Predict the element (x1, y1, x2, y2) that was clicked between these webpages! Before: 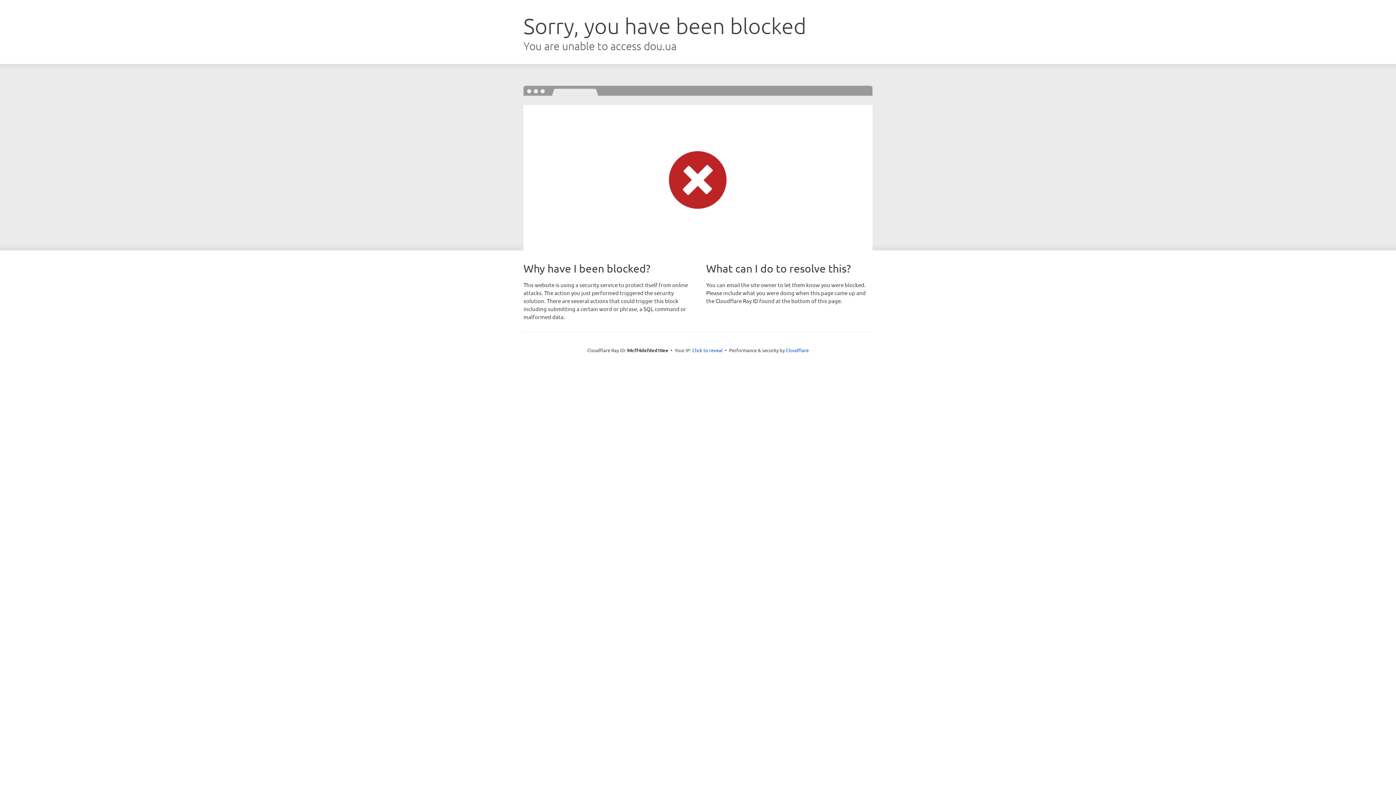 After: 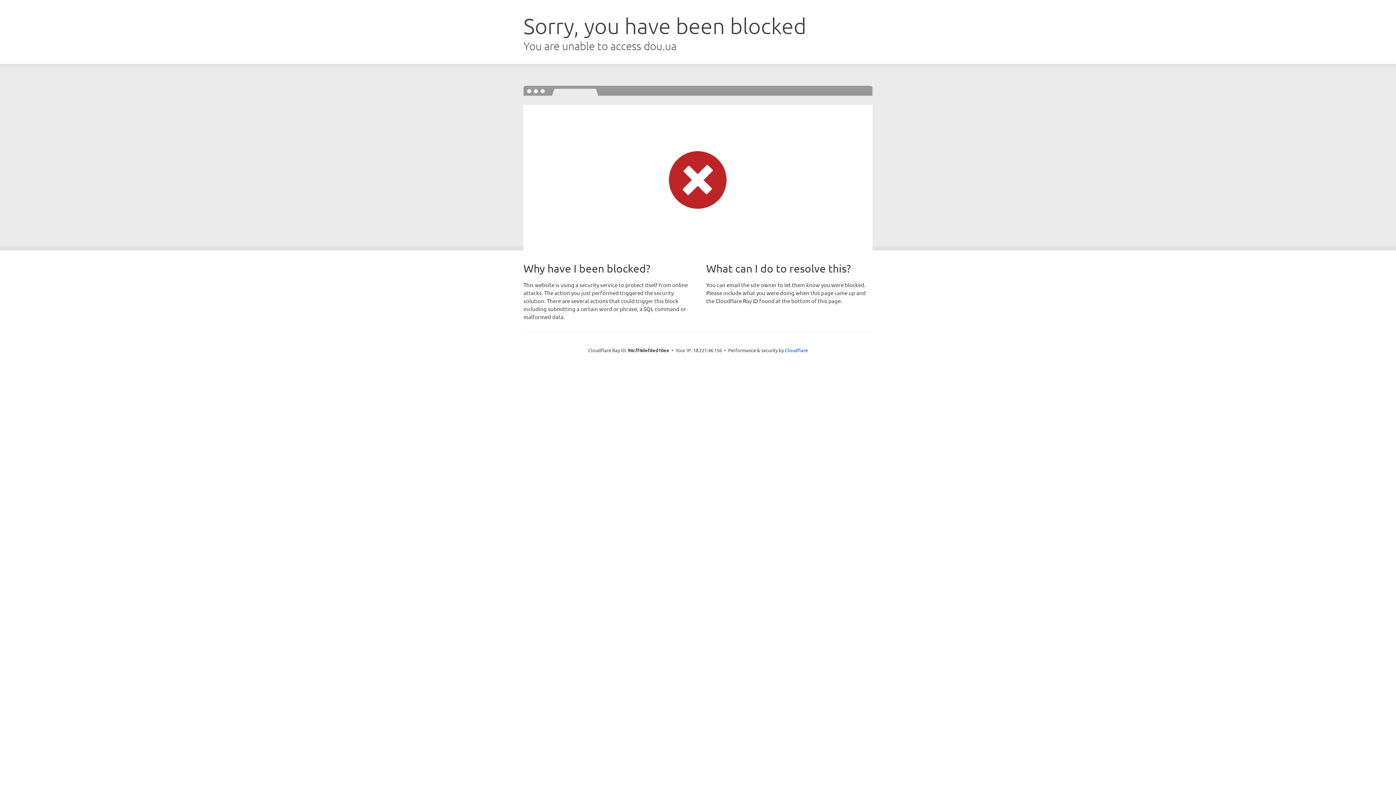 Action: label: Click to reveal bbox: (692, 346, 722, 353)